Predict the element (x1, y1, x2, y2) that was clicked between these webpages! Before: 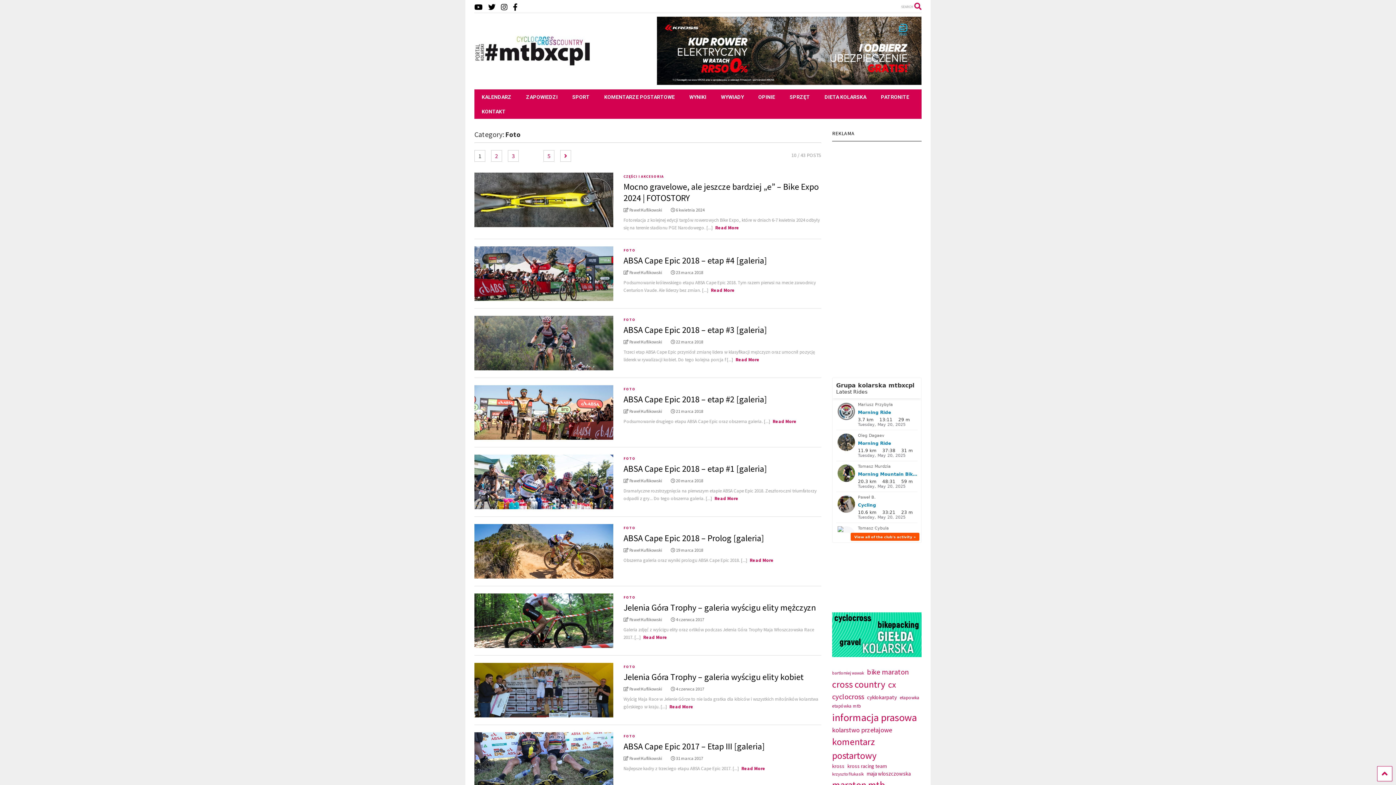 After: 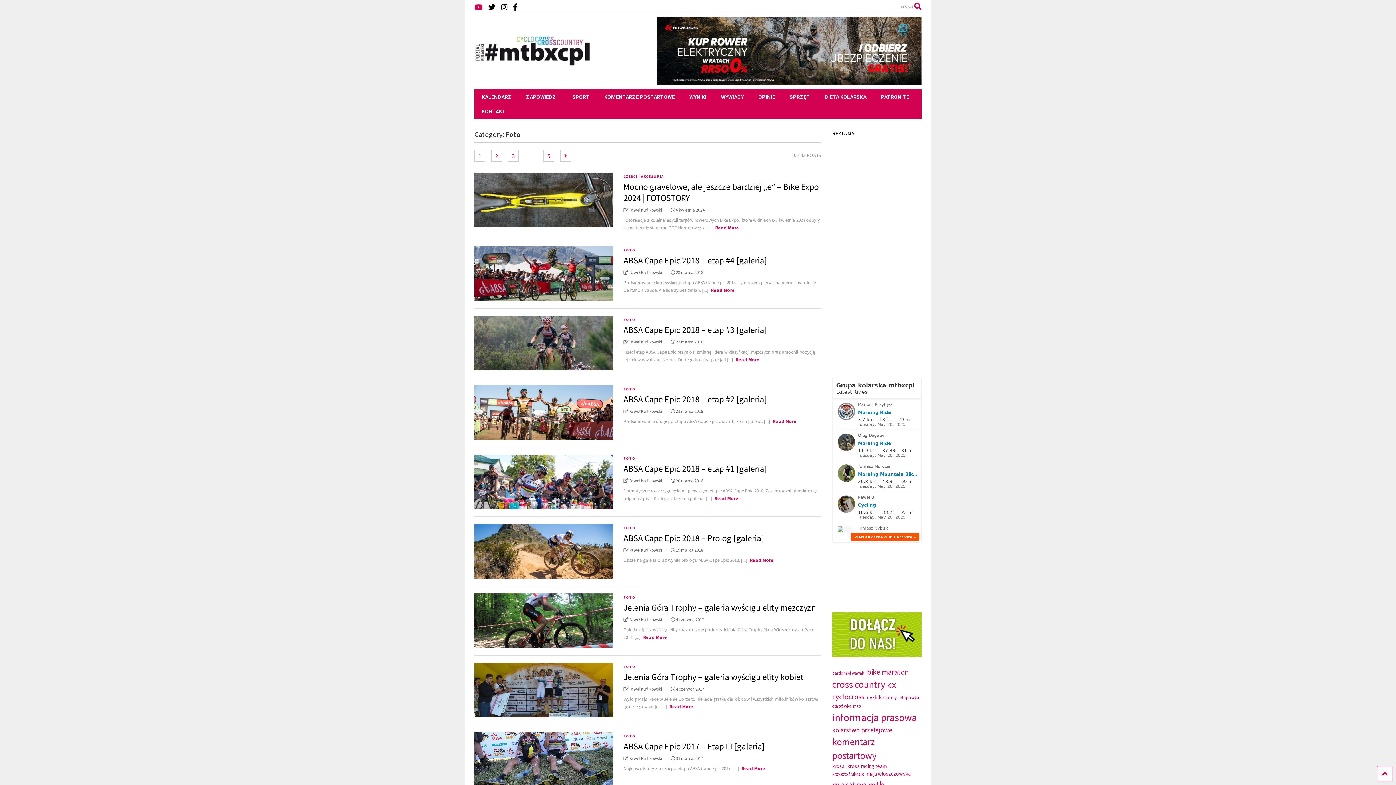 Action: bbox: (474, 0, 482, 13)